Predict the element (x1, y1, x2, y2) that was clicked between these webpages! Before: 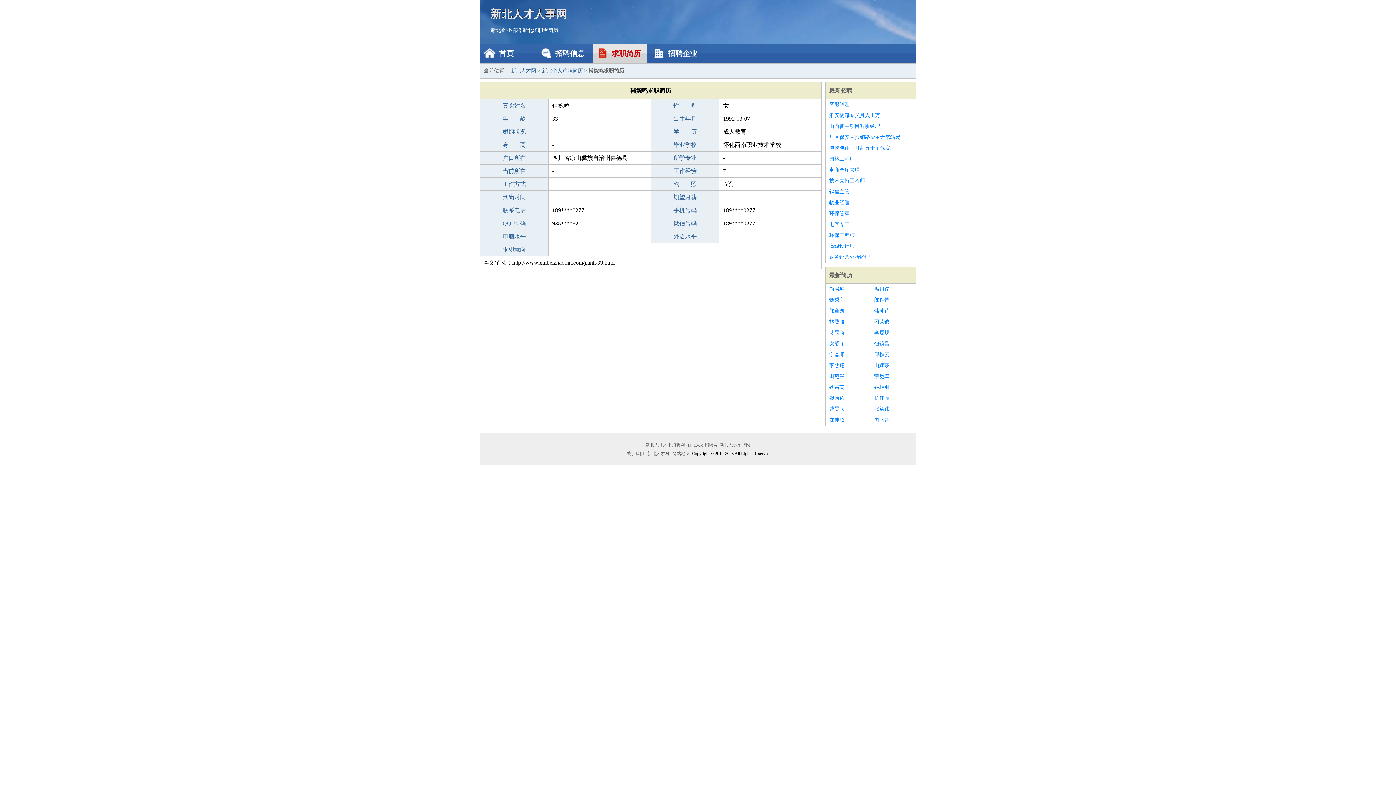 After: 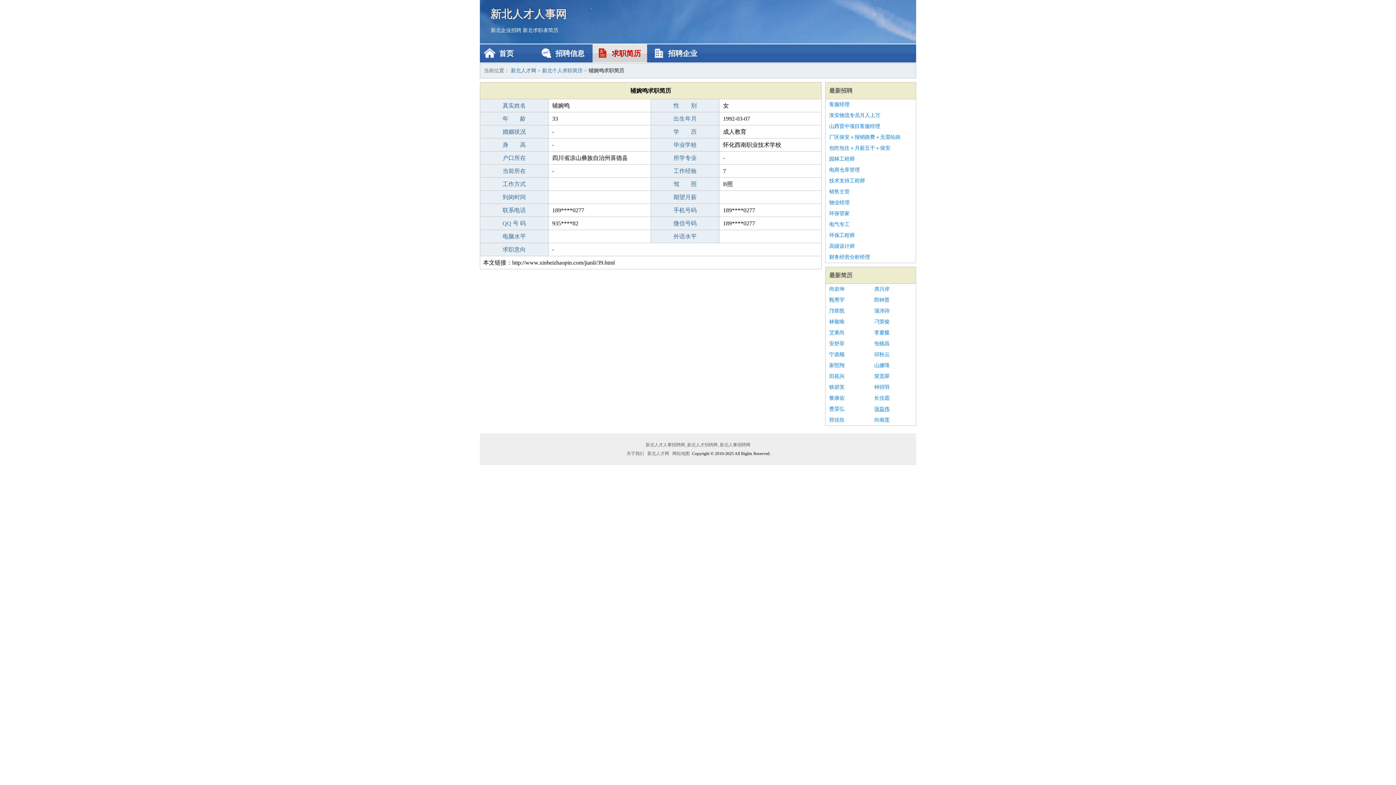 Action: label: 张益伟 bbox: (874, 404, 912, 414)